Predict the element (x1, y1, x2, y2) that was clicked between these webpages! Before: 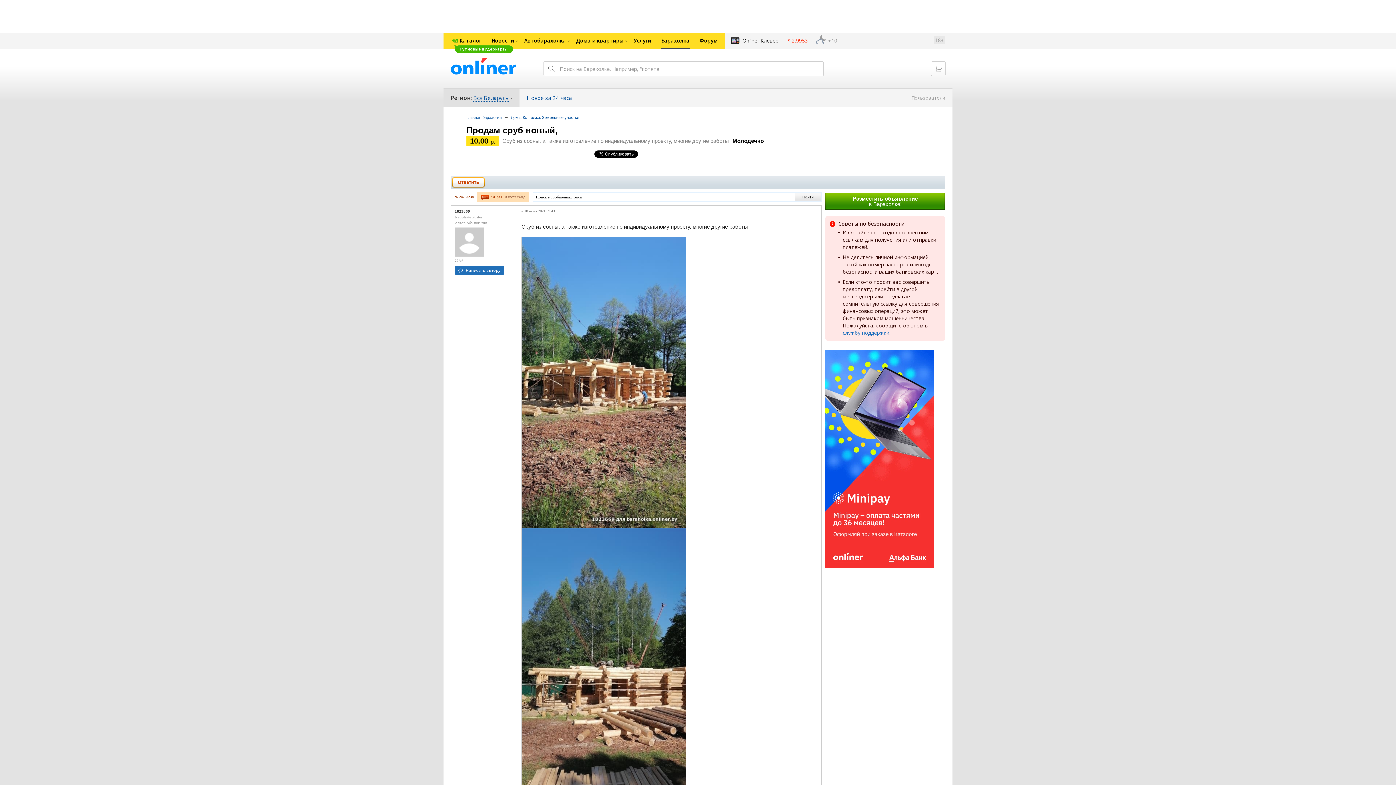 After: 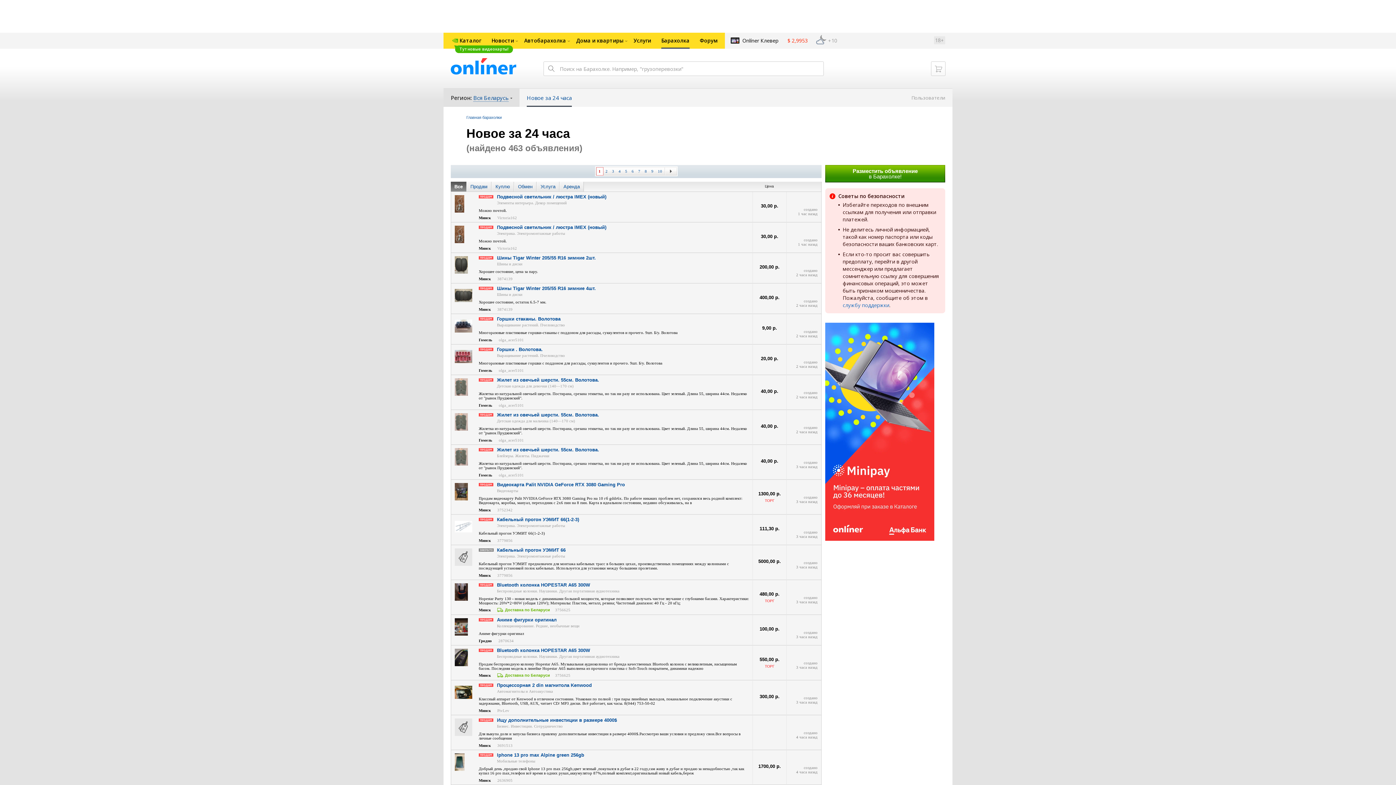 Action: bbox: (519, 88, 579, 106) label: Новое за 24 часа